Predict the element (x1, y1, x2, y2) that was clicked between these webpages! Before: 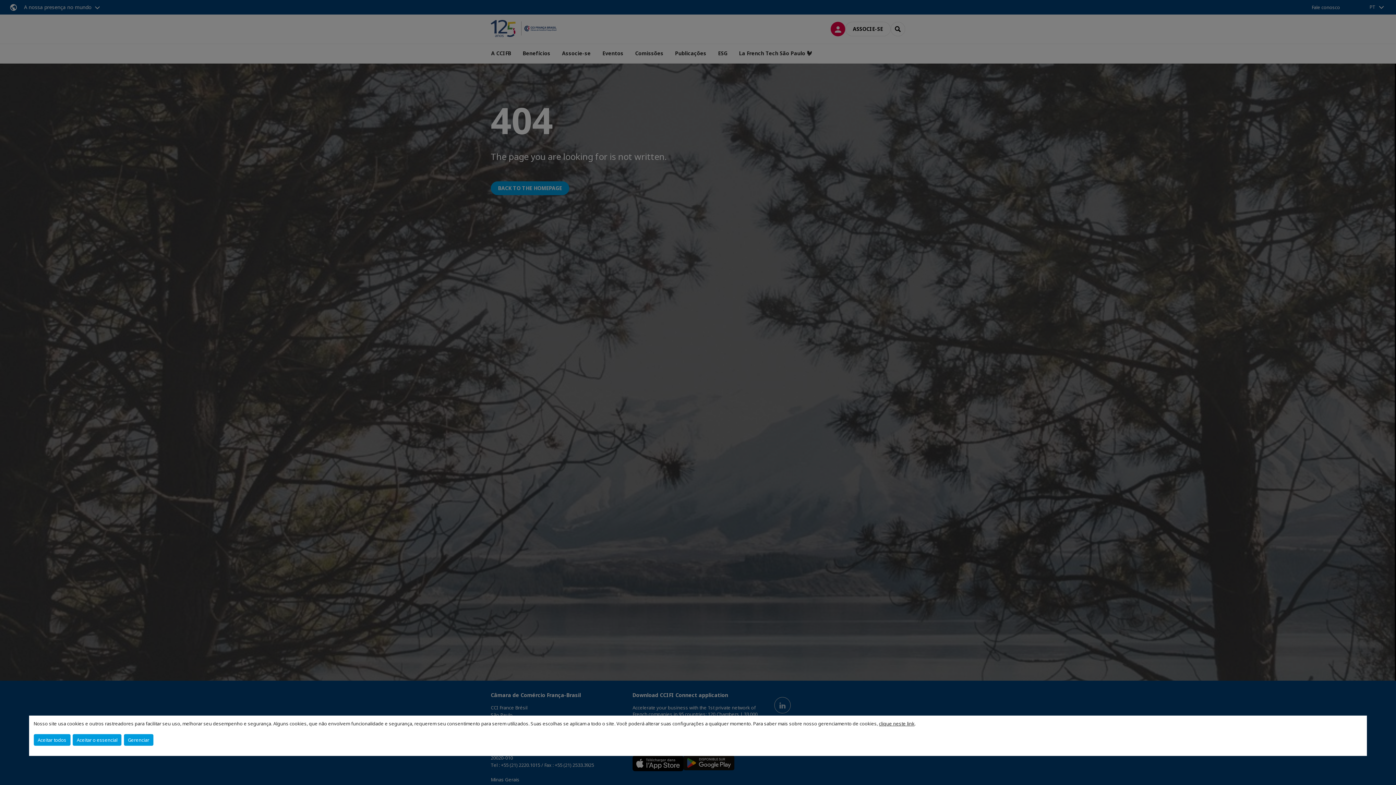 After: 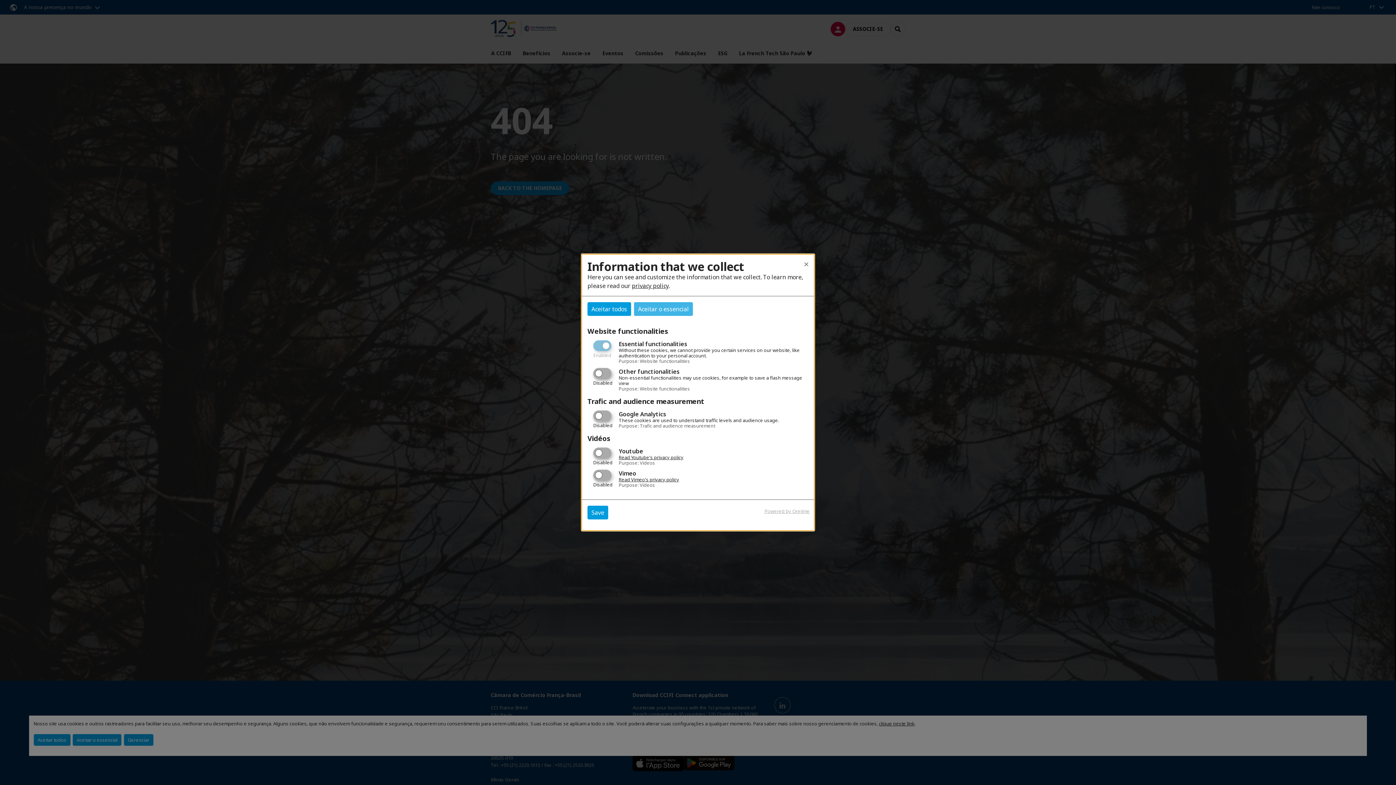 Action: label: Gerenciar bbox: (123, 734, 153, 746)